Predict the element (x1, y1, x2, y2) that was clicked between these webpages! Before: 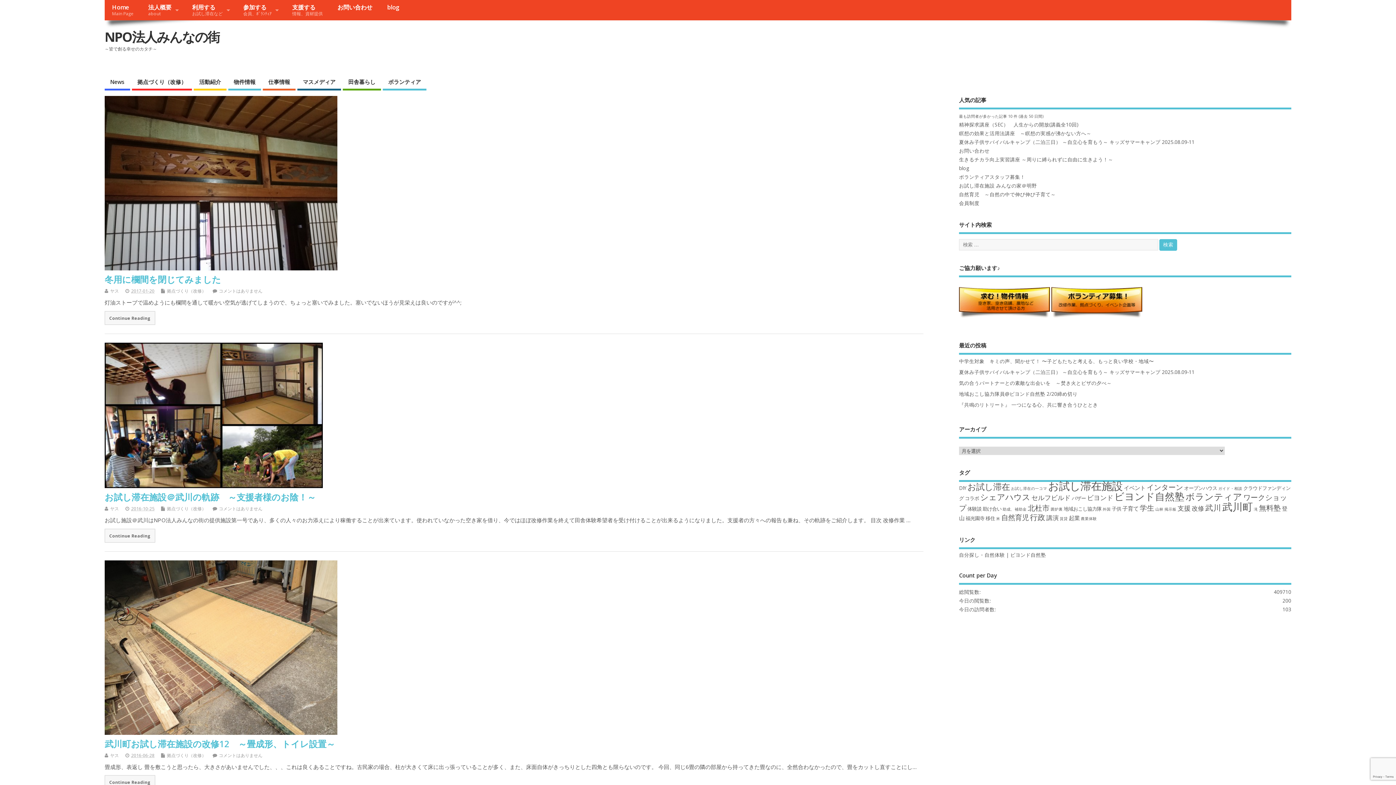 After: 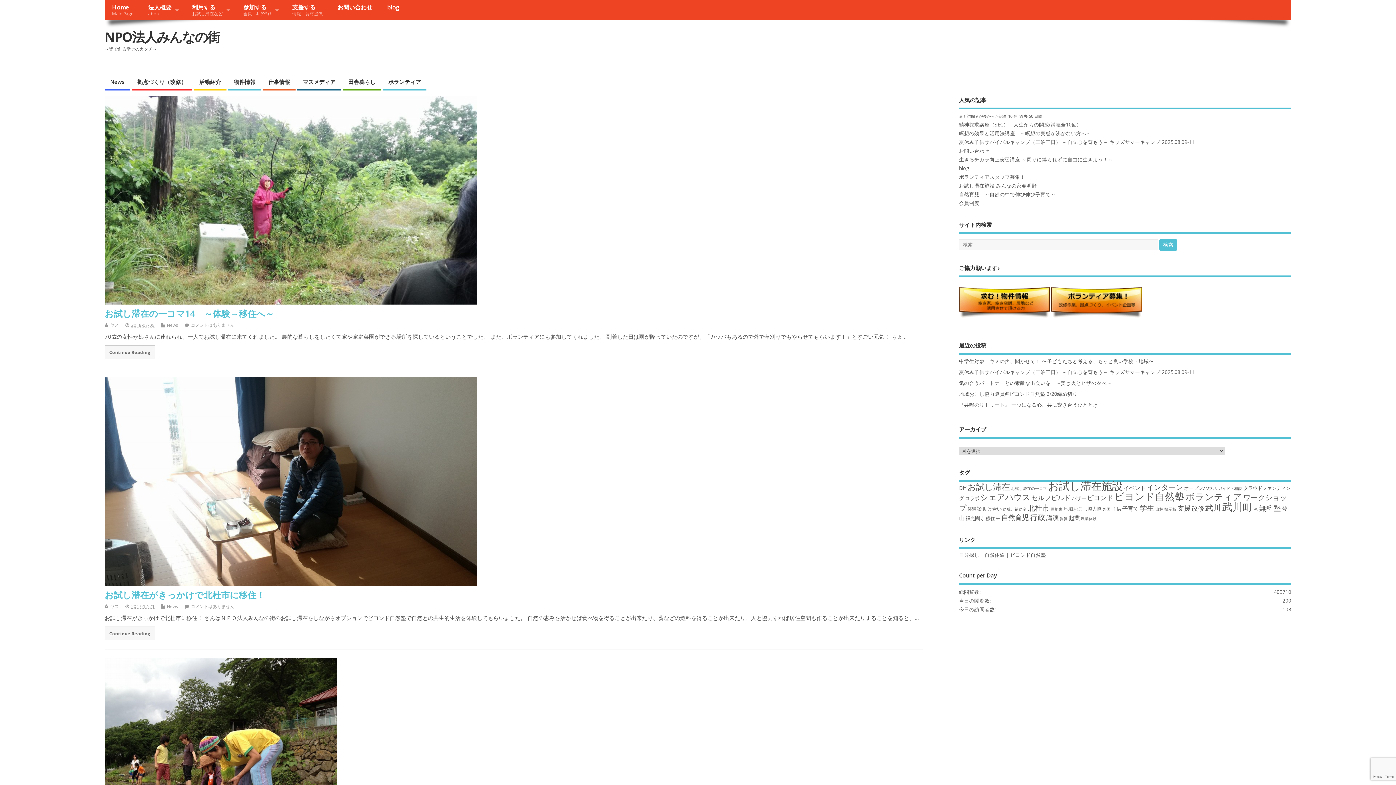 Action: bbox: (967, 481, 1010, 492) label: お試し滞在 (12個の項目)